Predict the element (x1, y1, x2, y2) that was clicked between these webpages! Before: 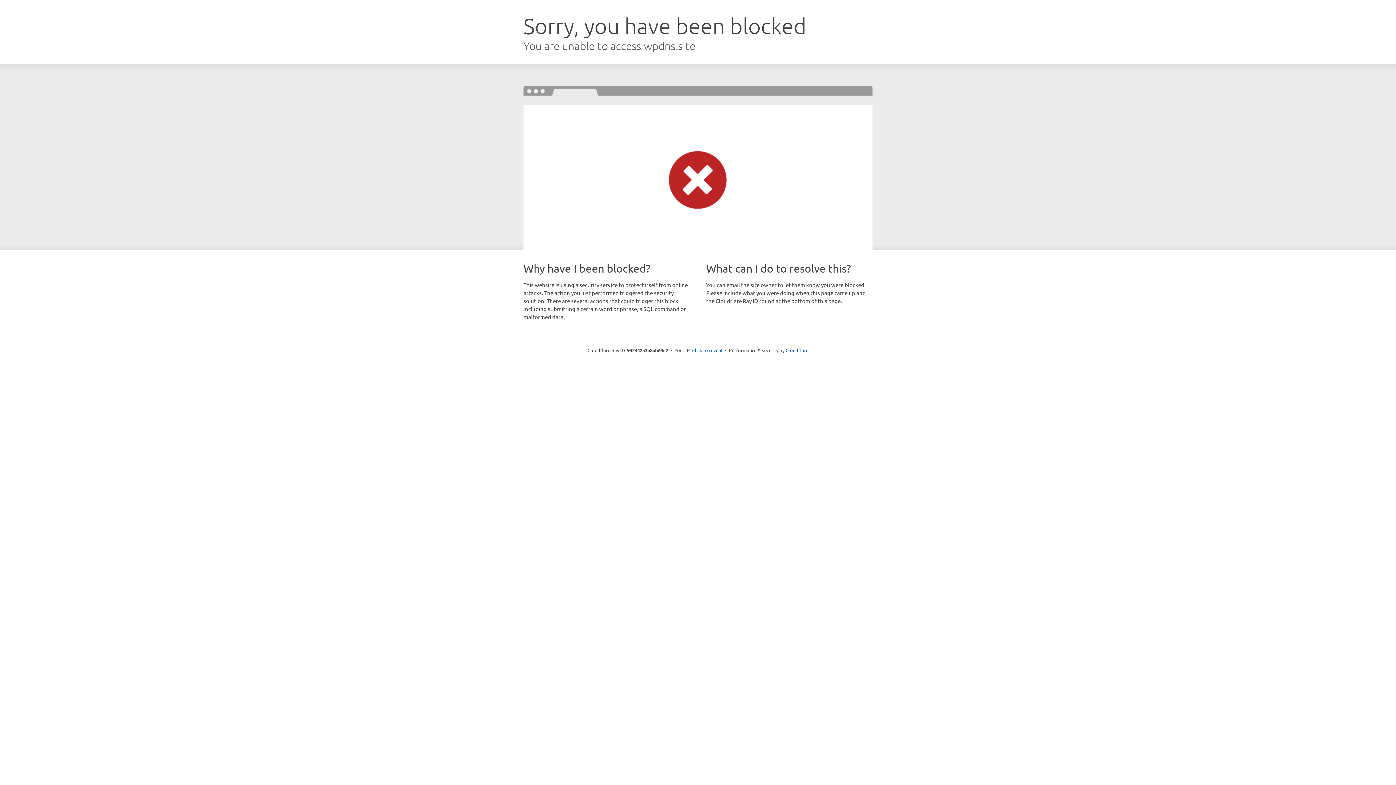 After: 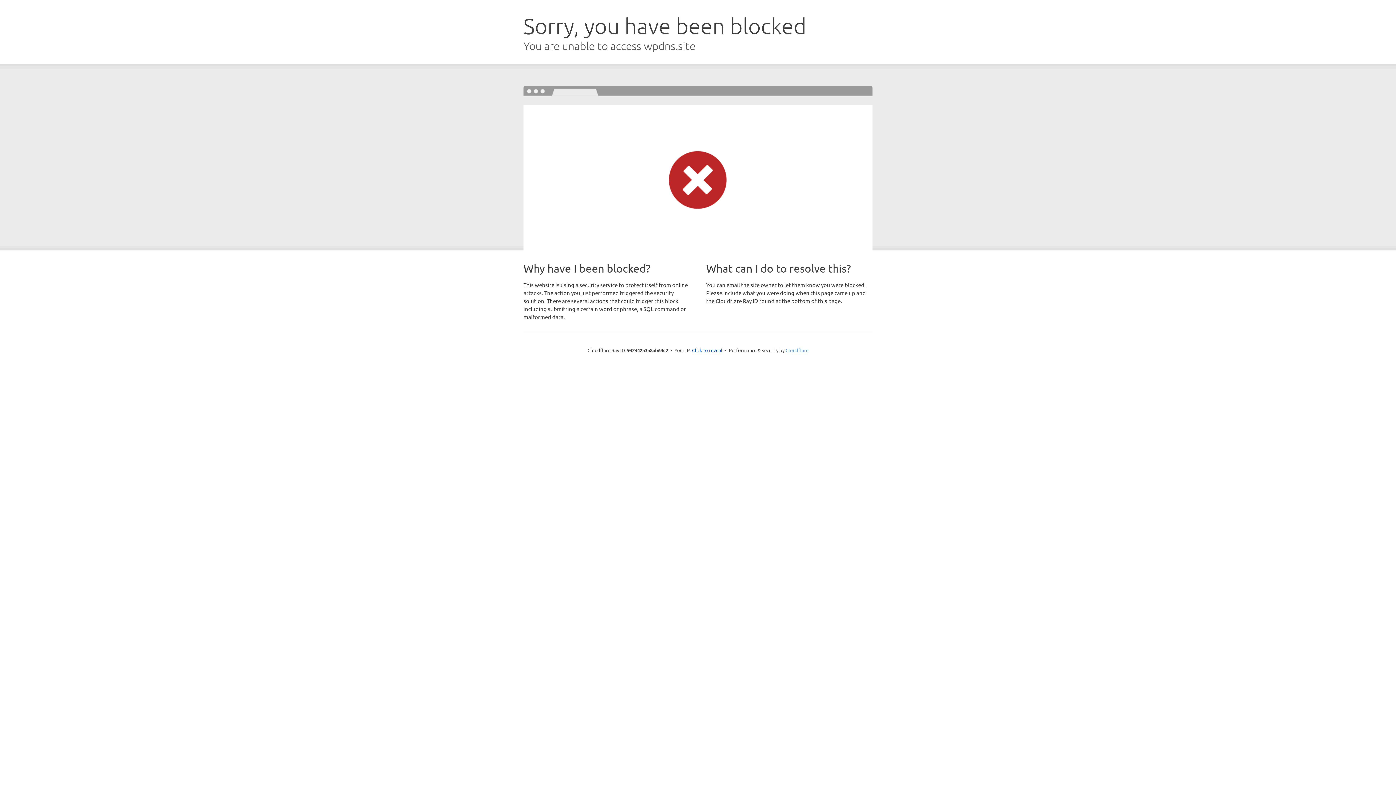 Action: label: Cloudflare bbox: (785, 347, 808, 353)